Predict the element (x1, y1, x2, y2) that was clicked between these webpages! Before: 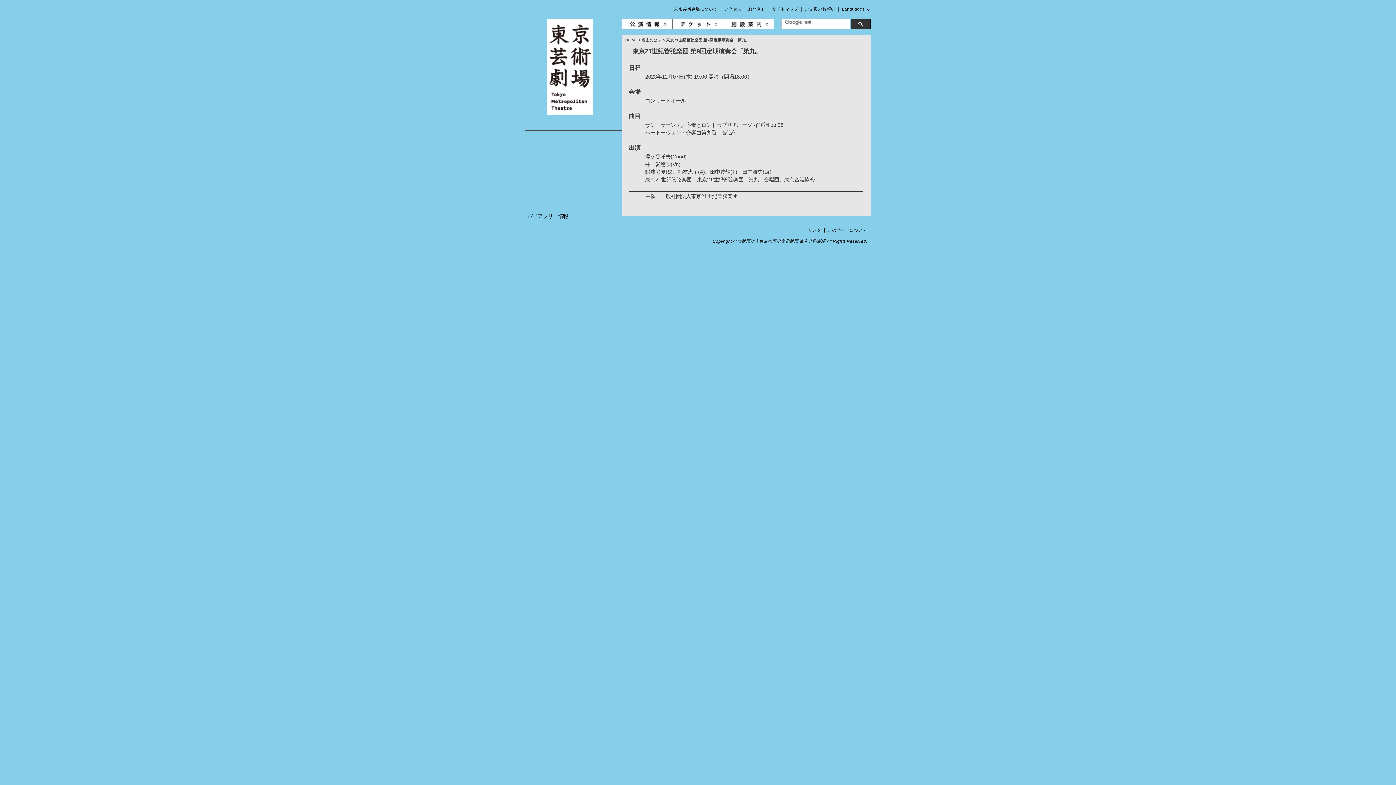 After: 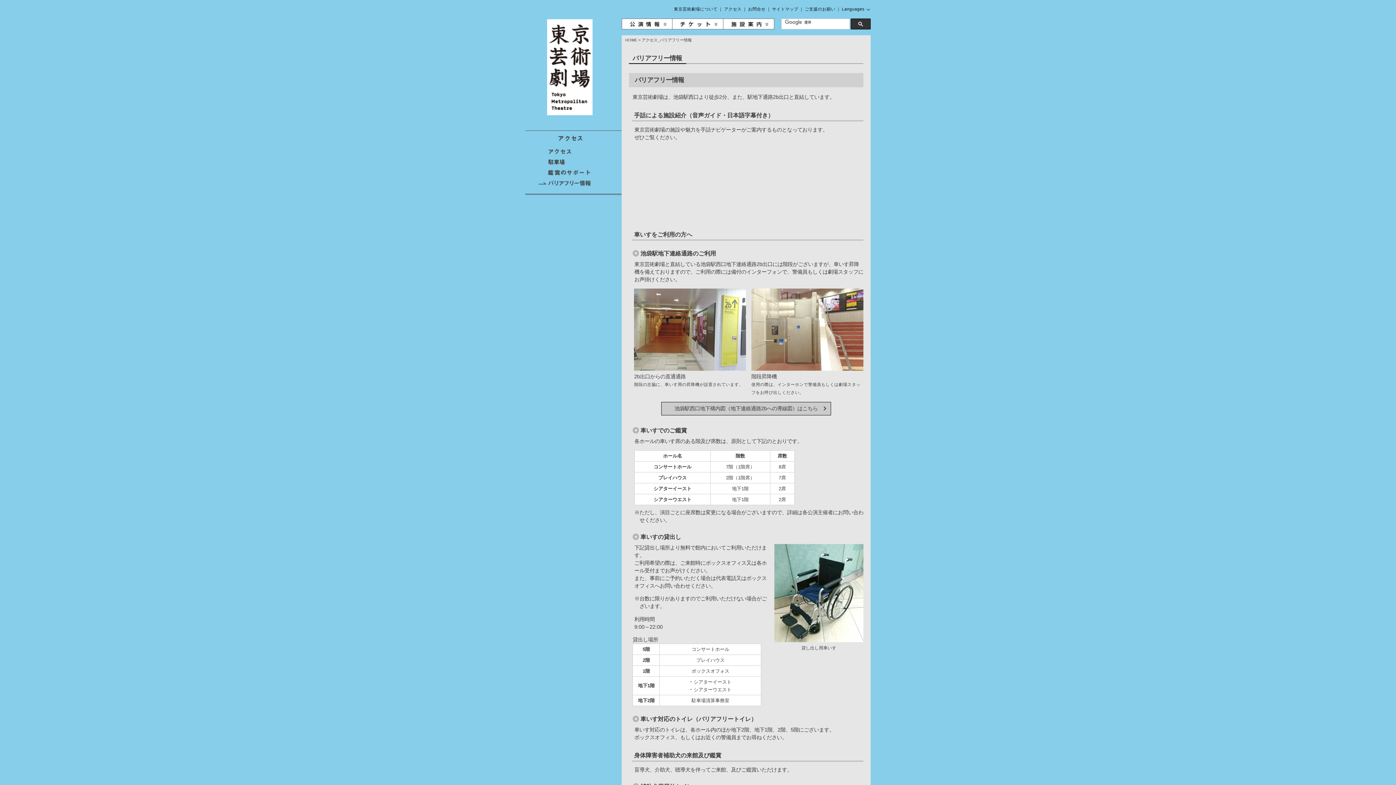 Action: label: バリアフリー情報 bbox: (525, 204, 621, 229)